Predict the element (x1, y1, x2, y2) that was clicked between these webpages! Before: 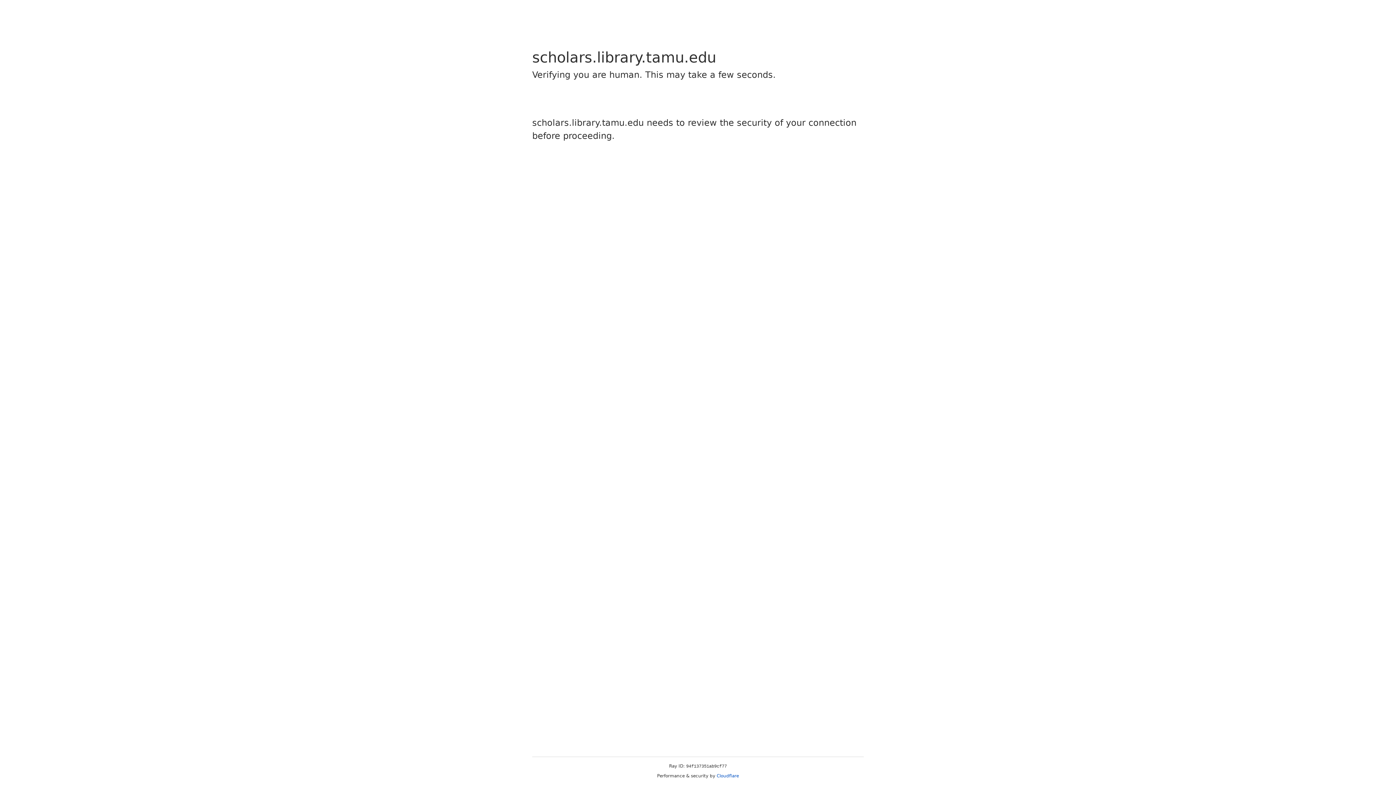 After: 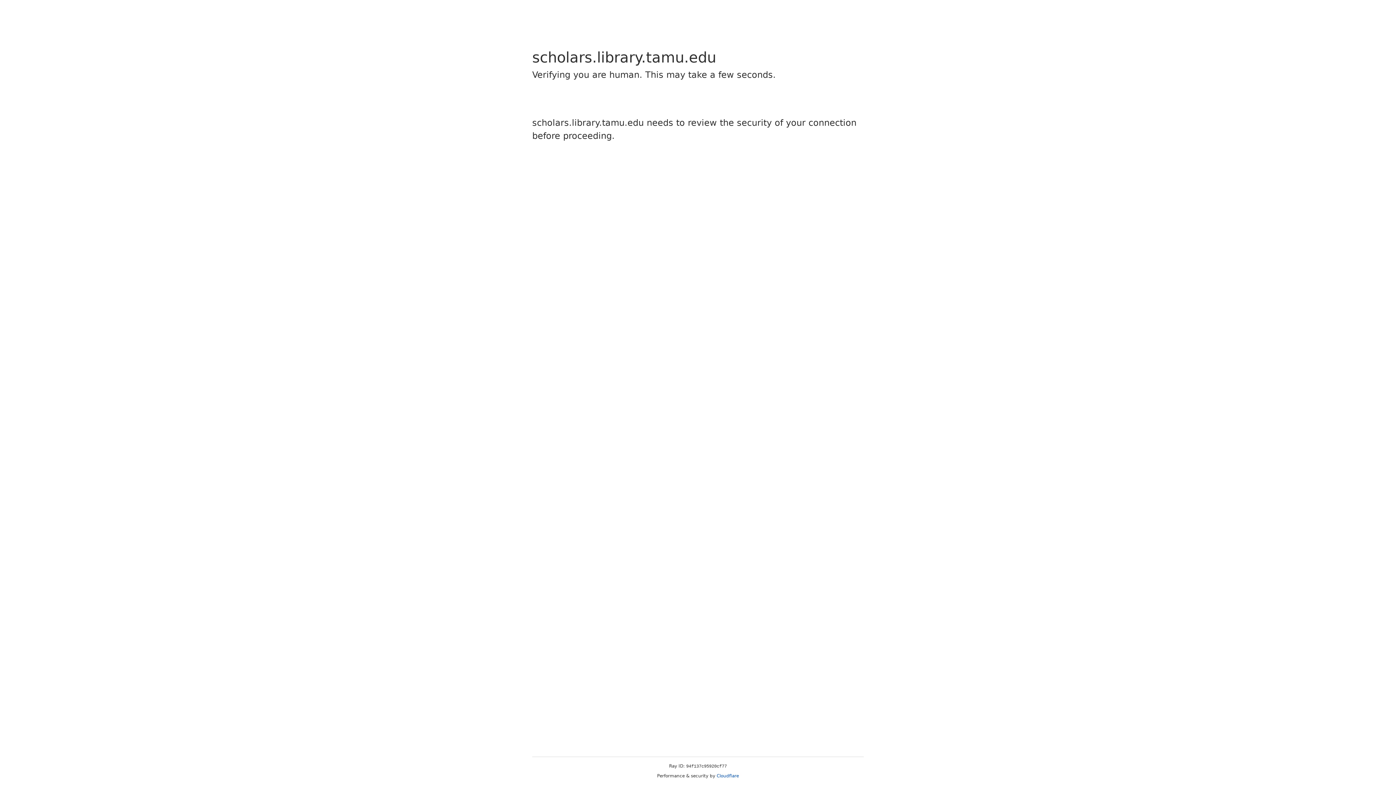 Action: bbox: (716, 773, 739, 778) label: Cloudflare